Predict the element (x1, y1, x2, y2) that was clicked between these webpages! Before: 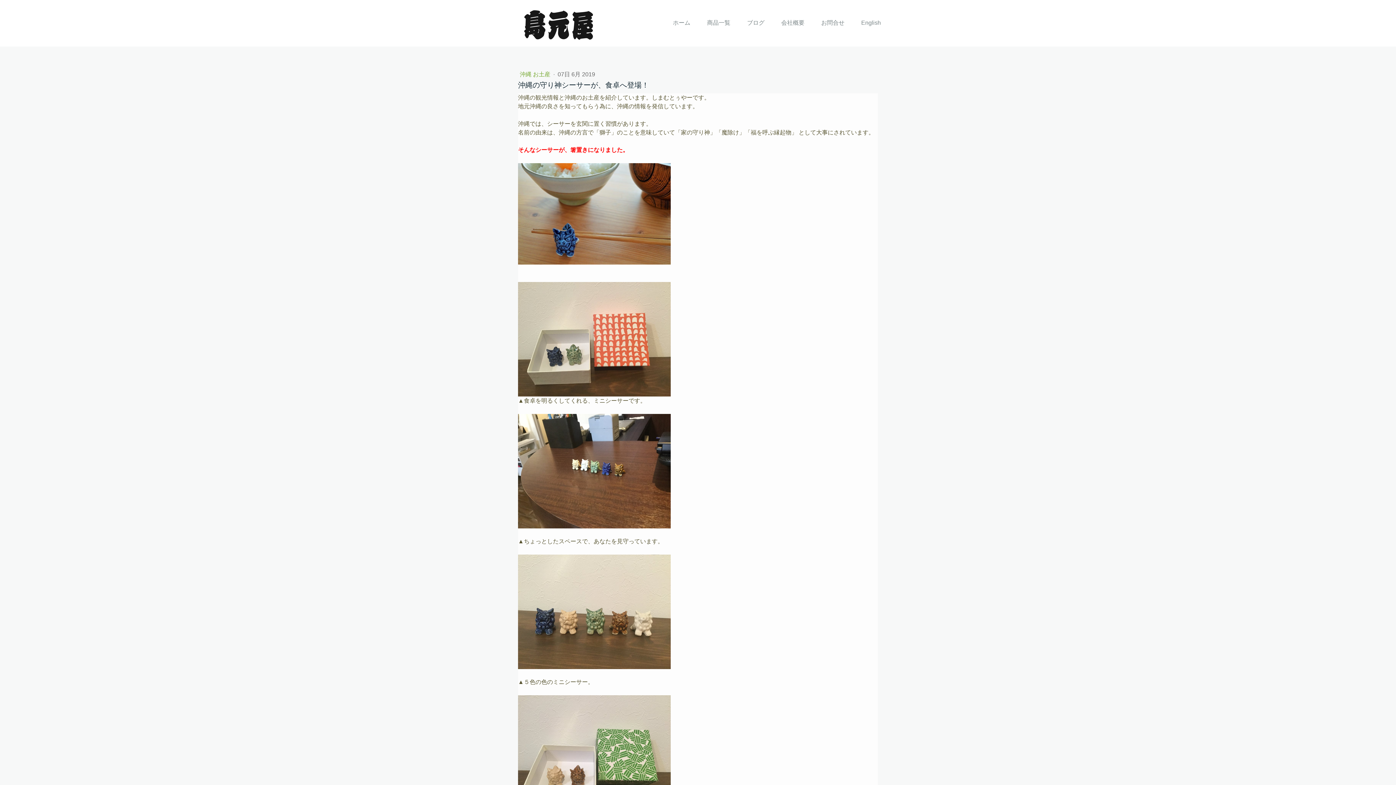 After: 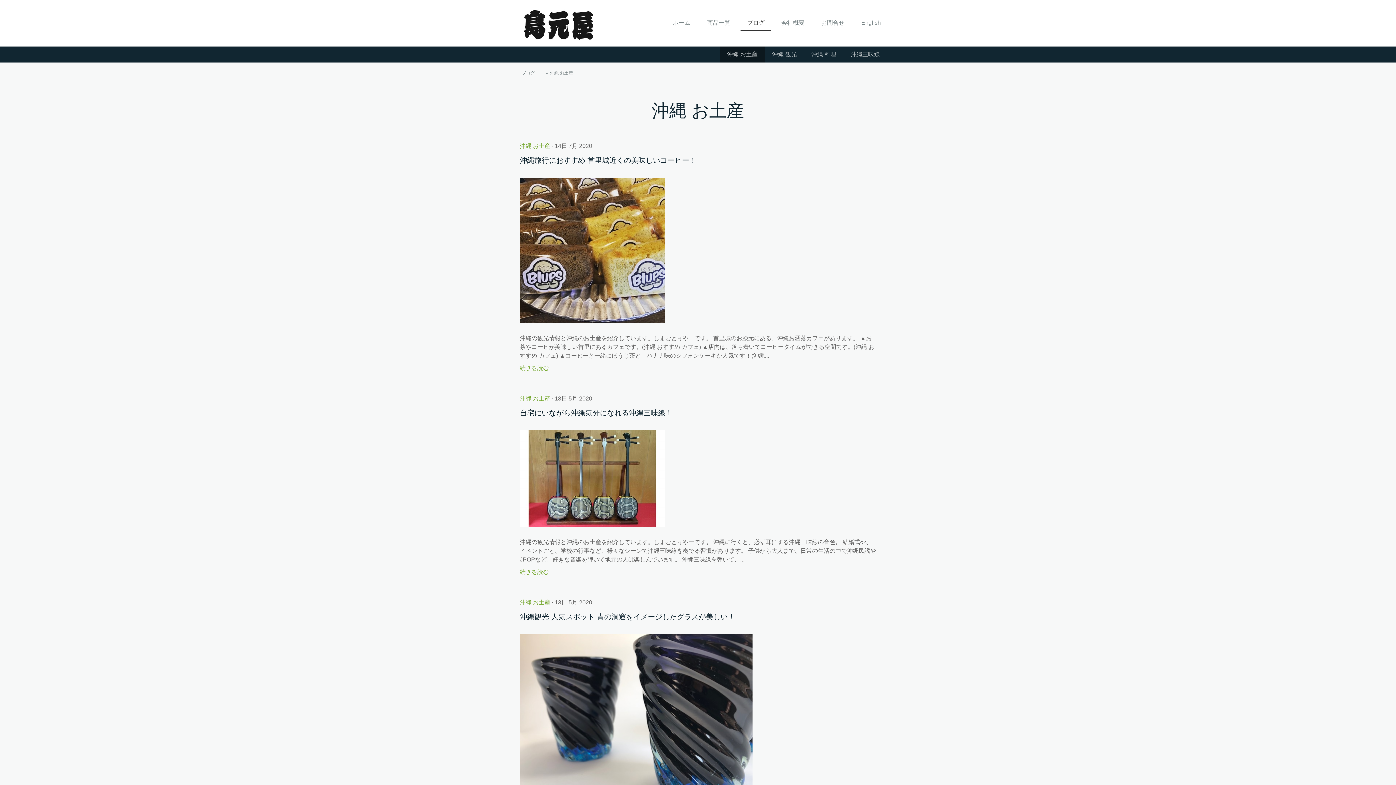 Action: bbox: (520, 71, 552, 77) label: 沖縄 お土産 